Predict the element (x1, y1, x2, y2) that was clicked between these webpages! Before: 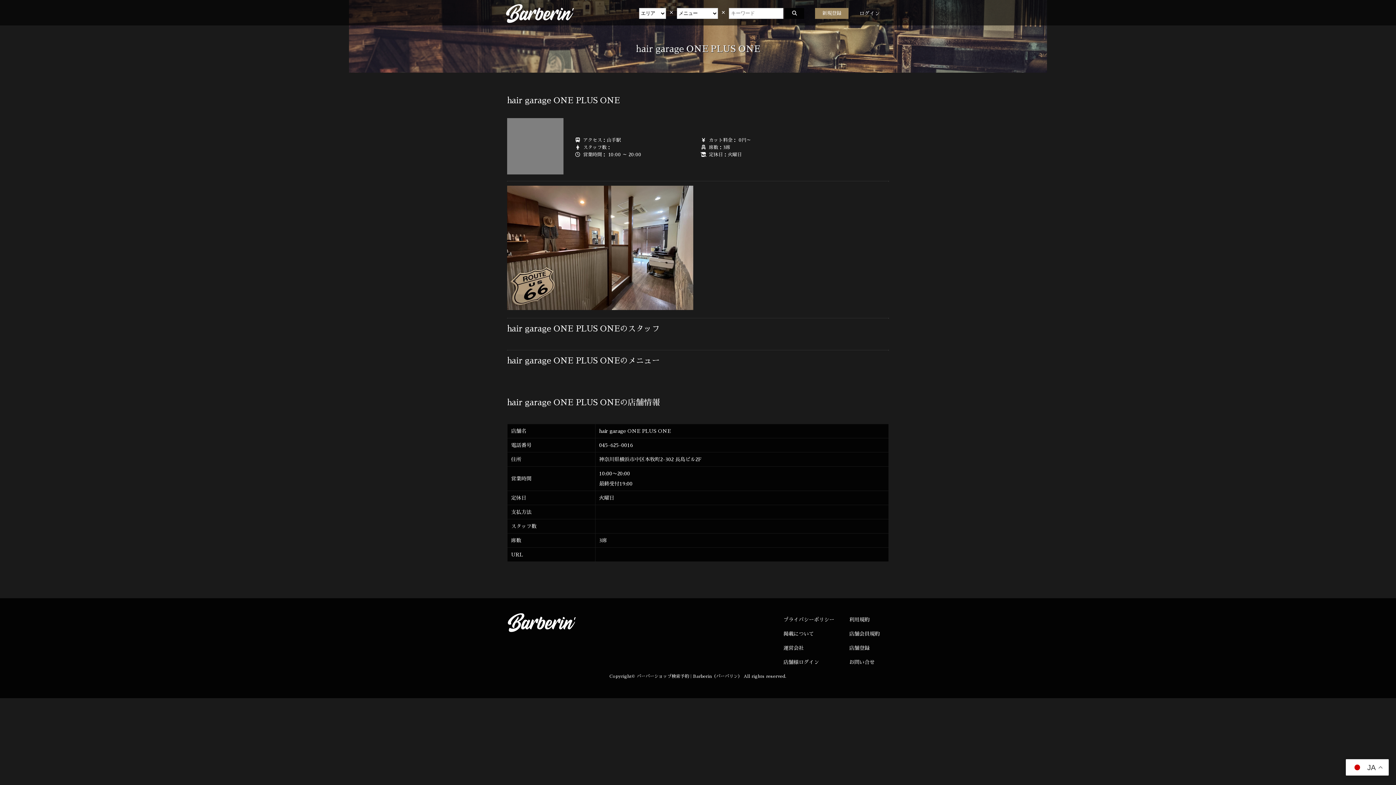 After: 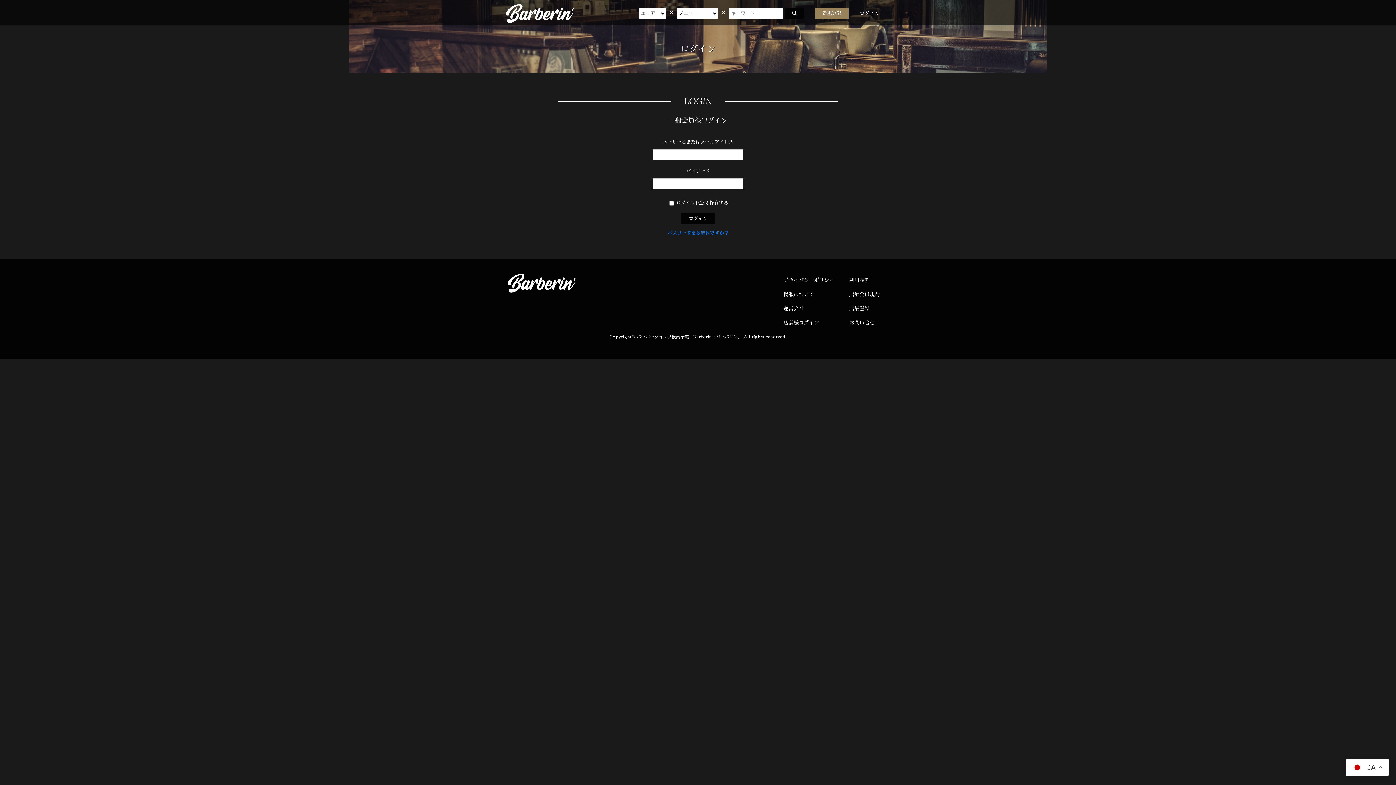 Action: label: ログイン bbox: (859, 10, 880, 15)